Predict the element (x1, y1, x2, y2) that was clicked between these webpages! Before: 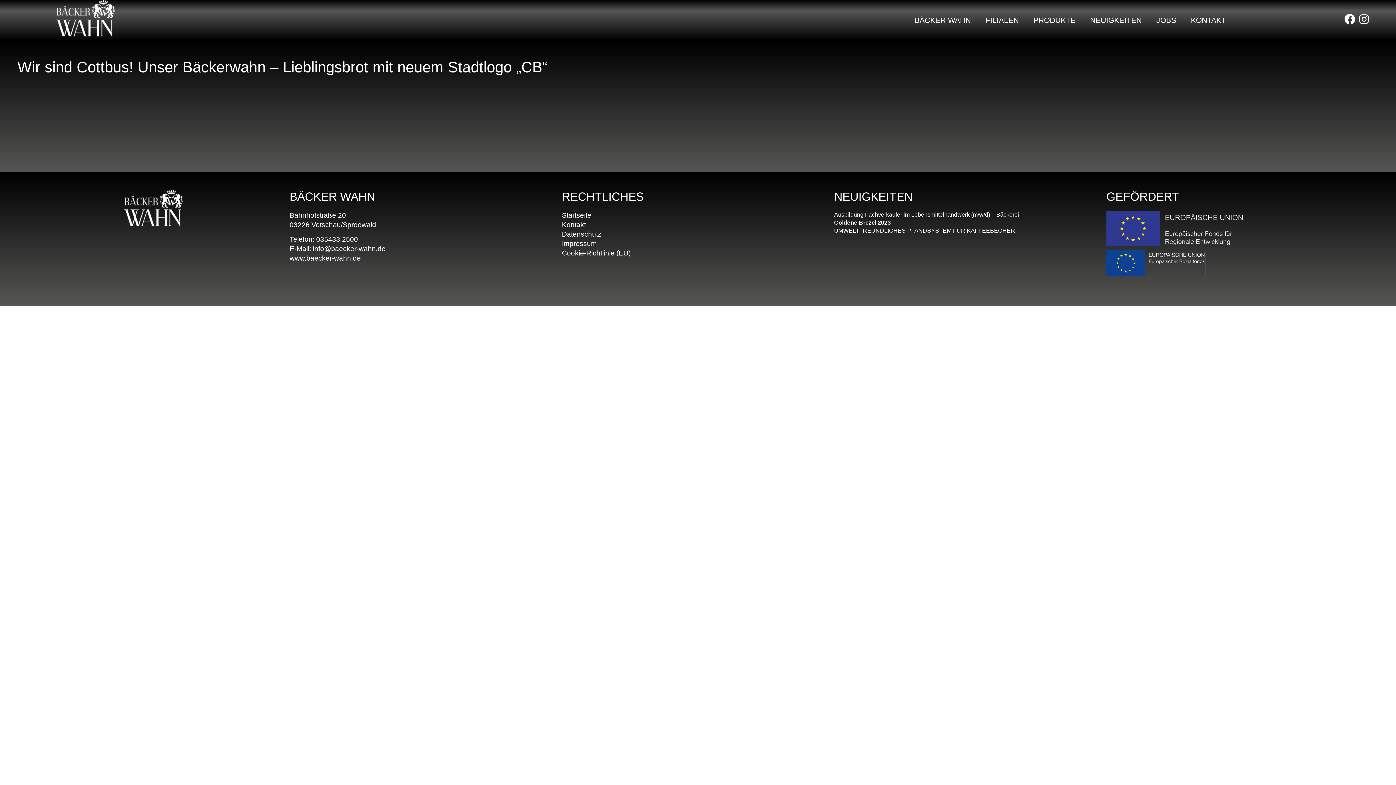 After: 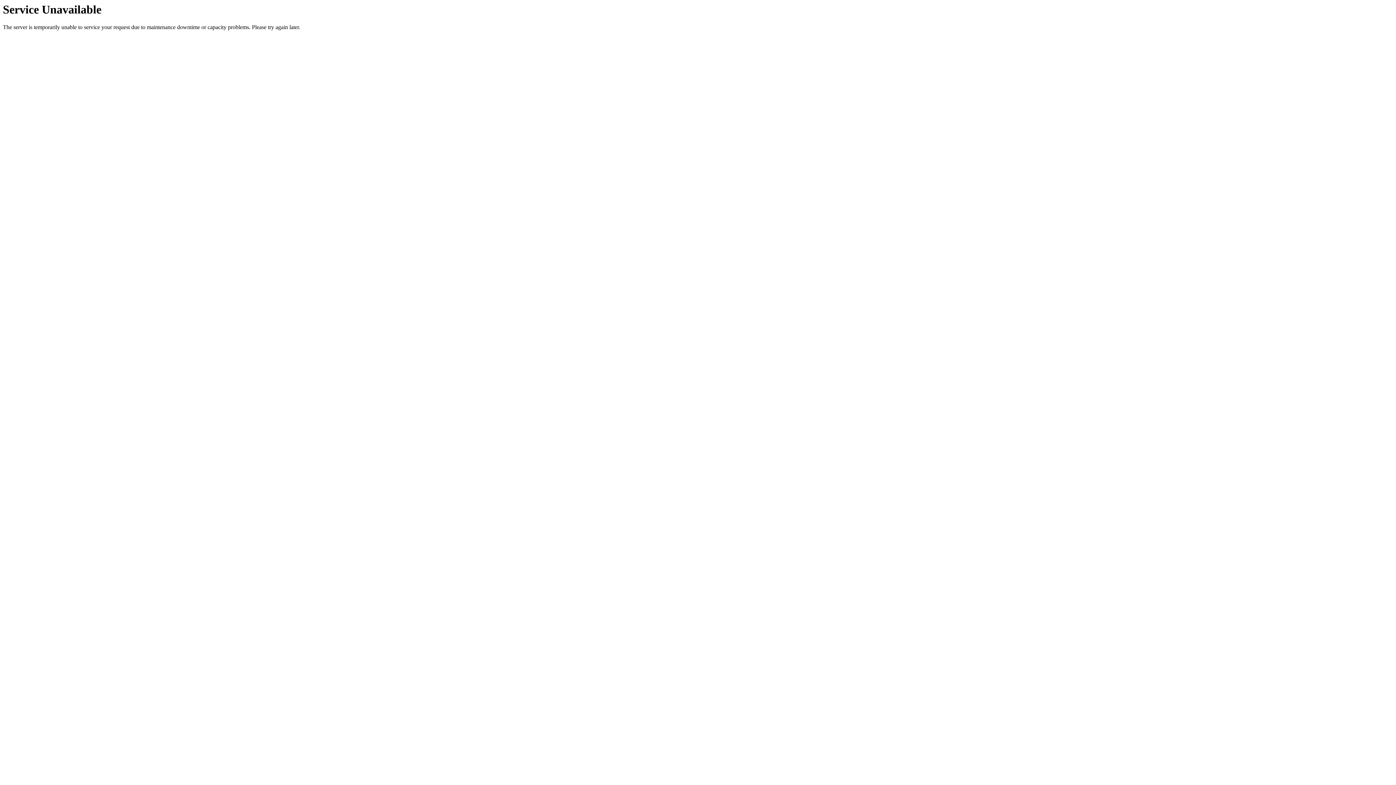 Action: label: PRODUKTE bbox: (1026, 12, 1083, 28)